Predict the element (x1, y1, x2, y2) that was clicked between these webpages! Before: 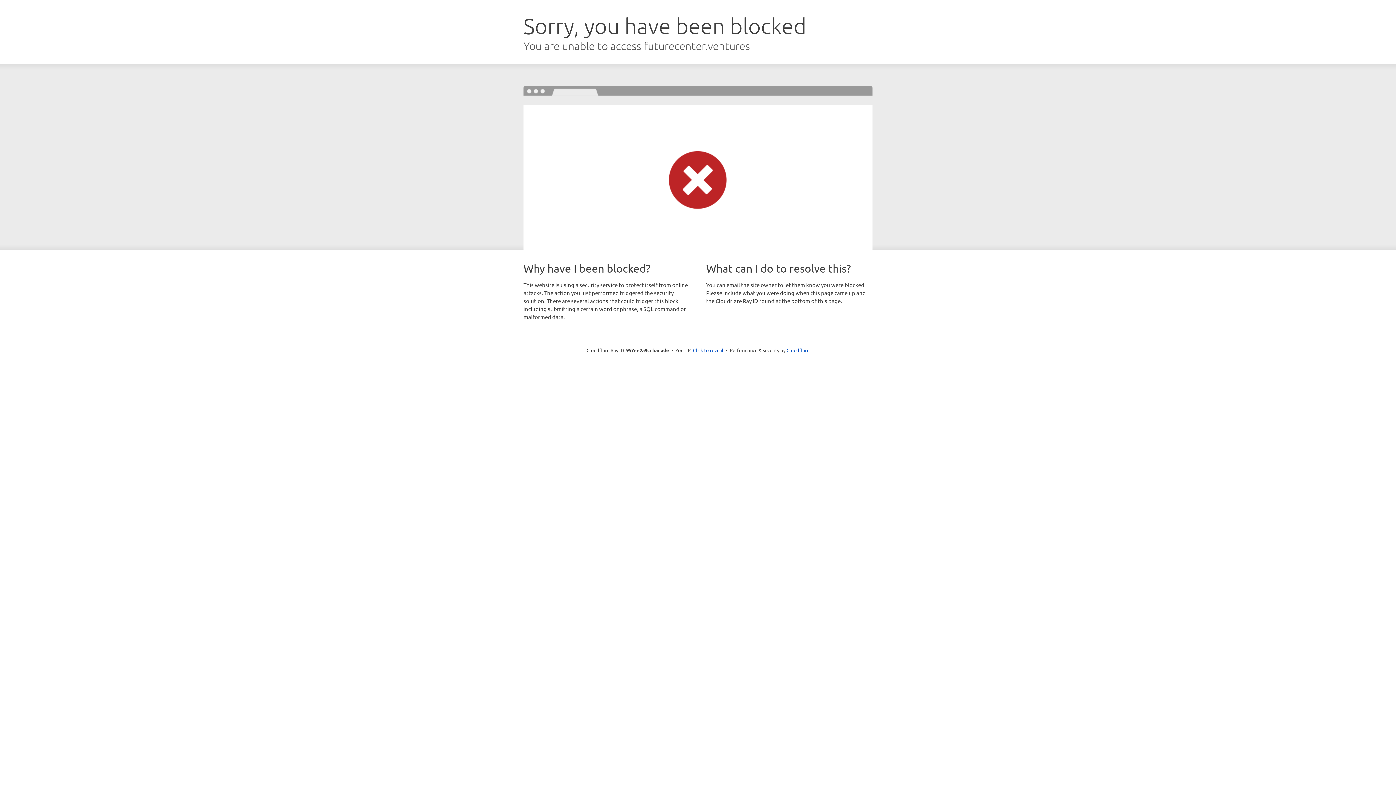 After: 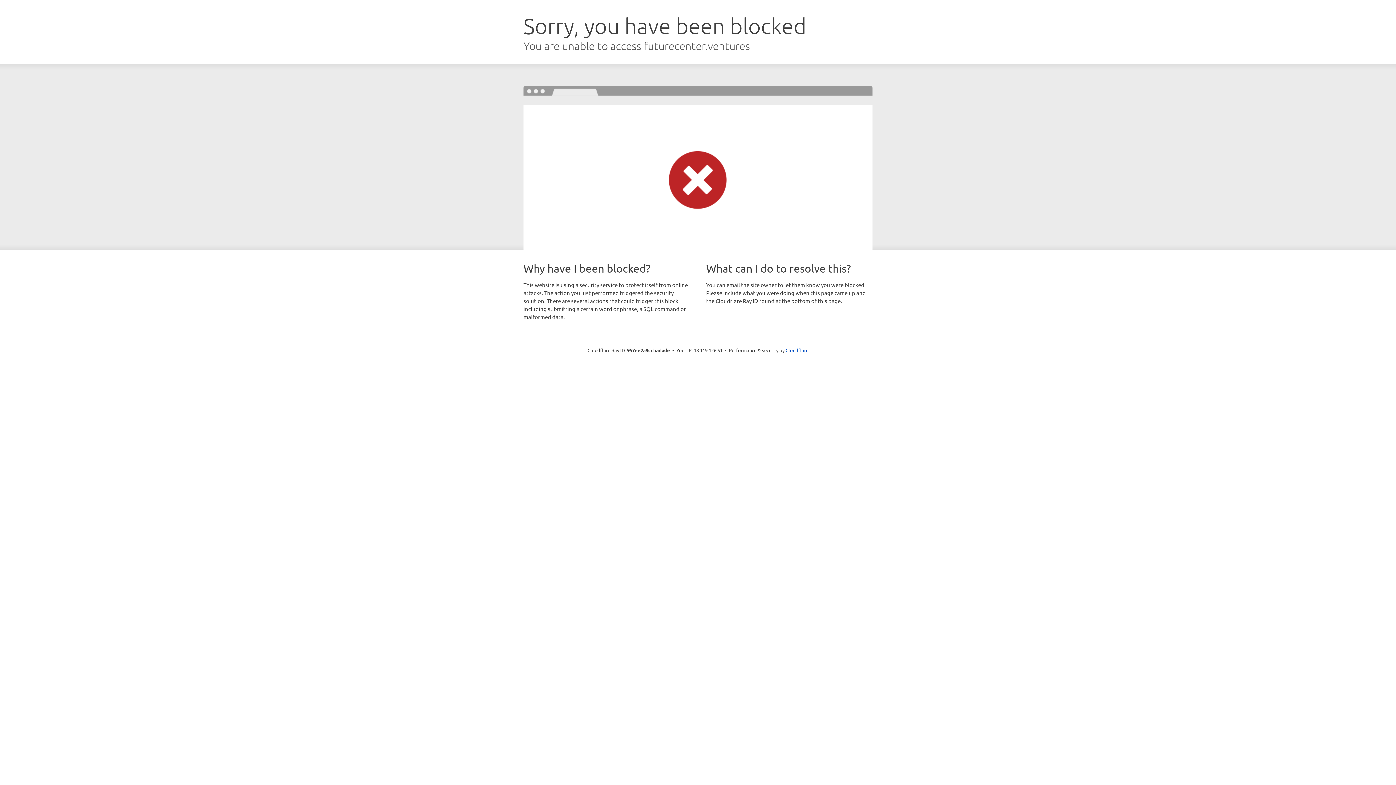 Action: label: Click to reveal bbox: (693, 346, 723, 353)